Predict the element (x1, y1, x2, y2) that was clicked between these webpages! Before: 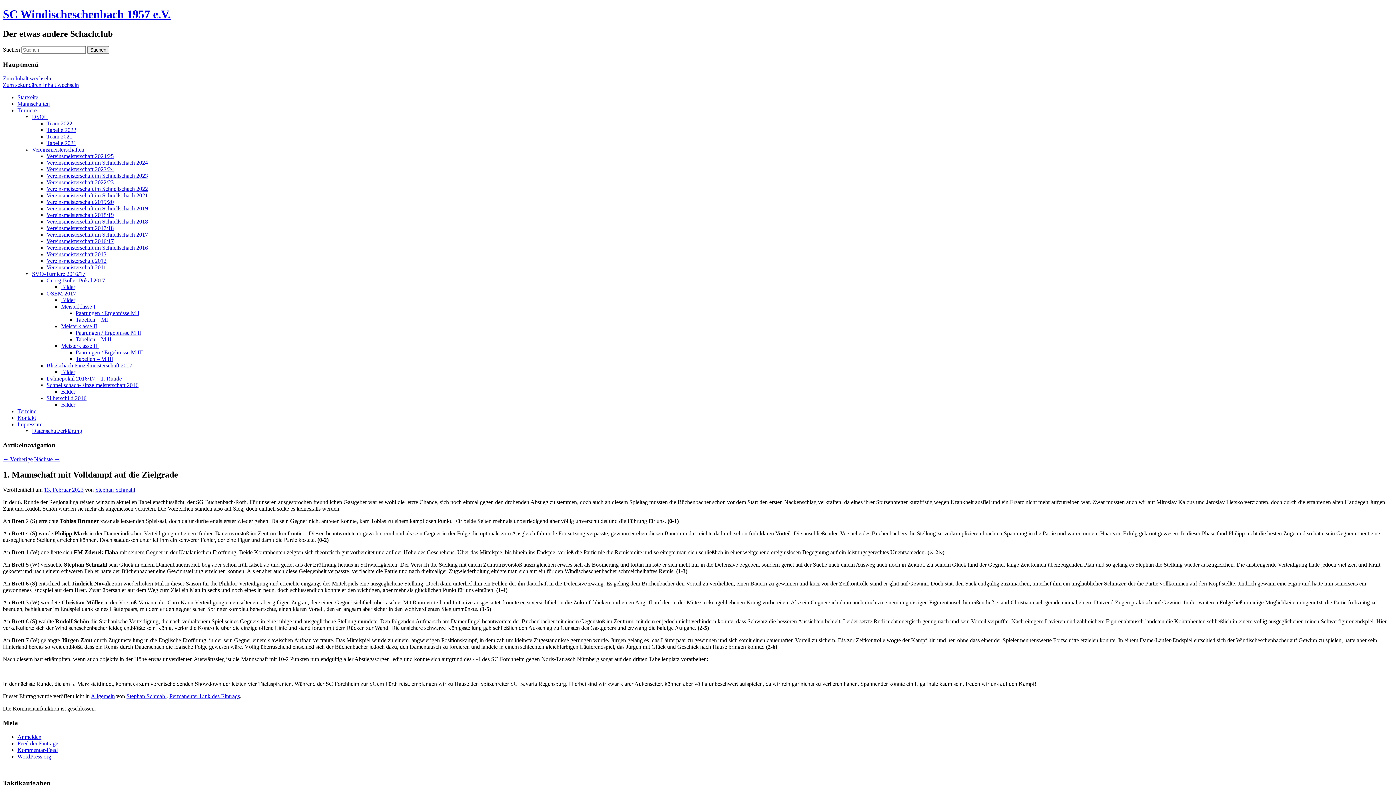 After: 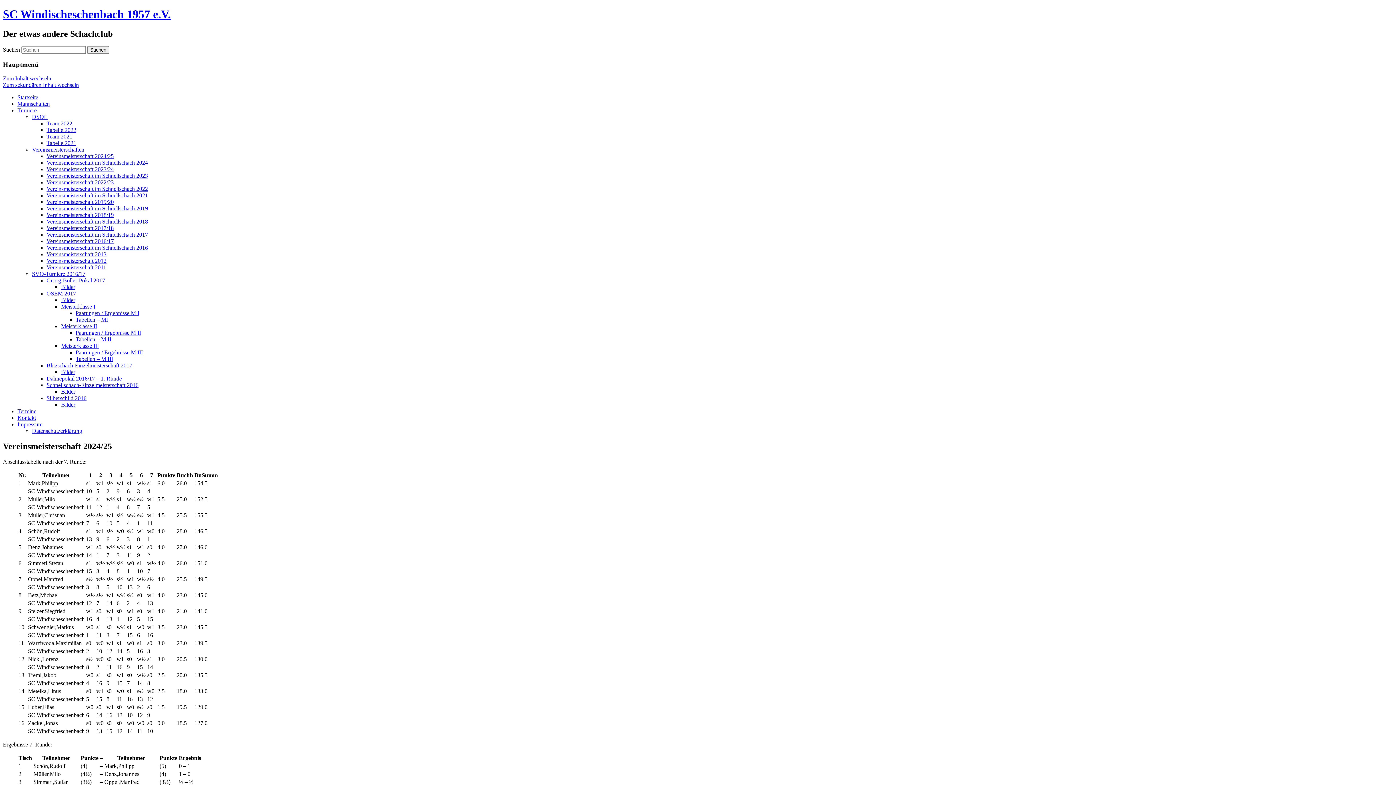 Action: label: Vereinsmeisterschaft 2024/25 bbox: (46, 153, 113, 159)